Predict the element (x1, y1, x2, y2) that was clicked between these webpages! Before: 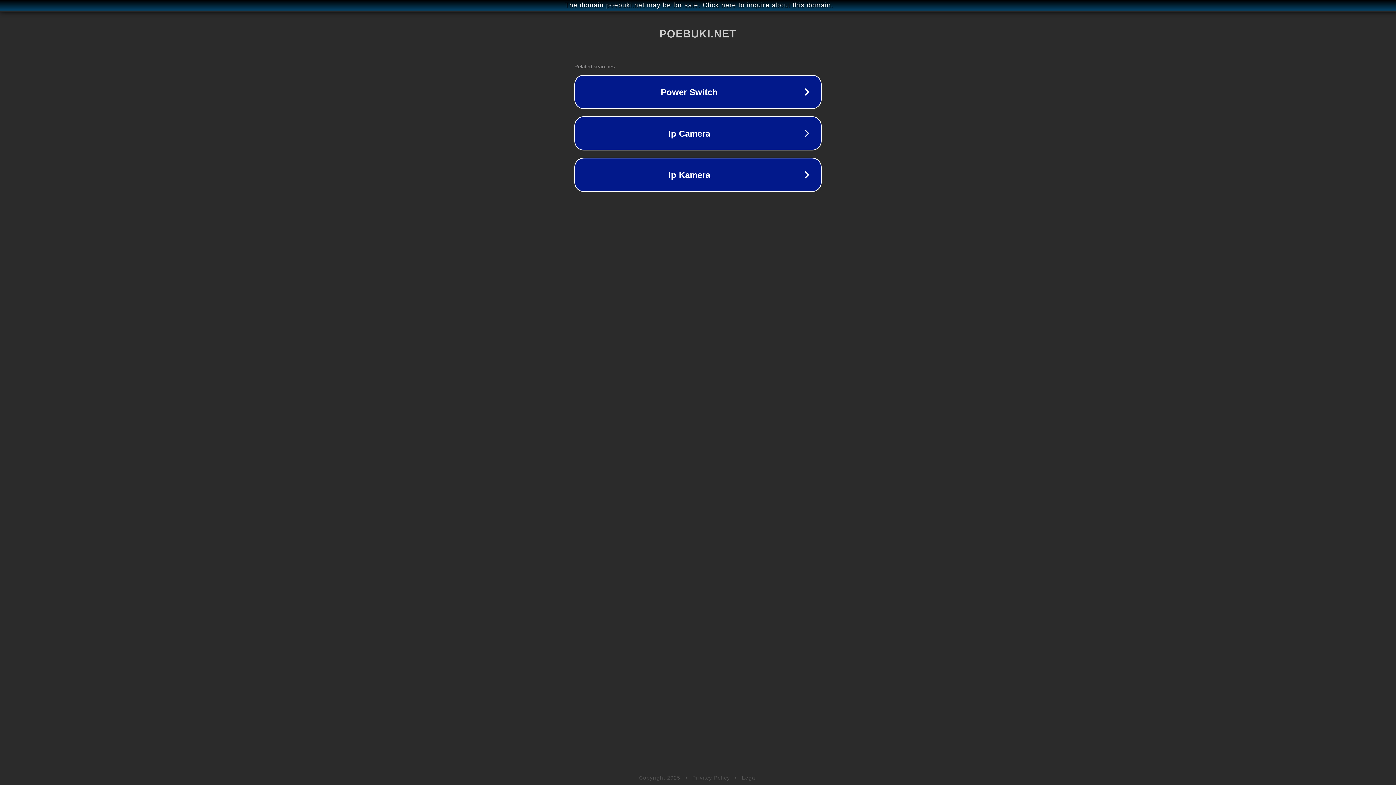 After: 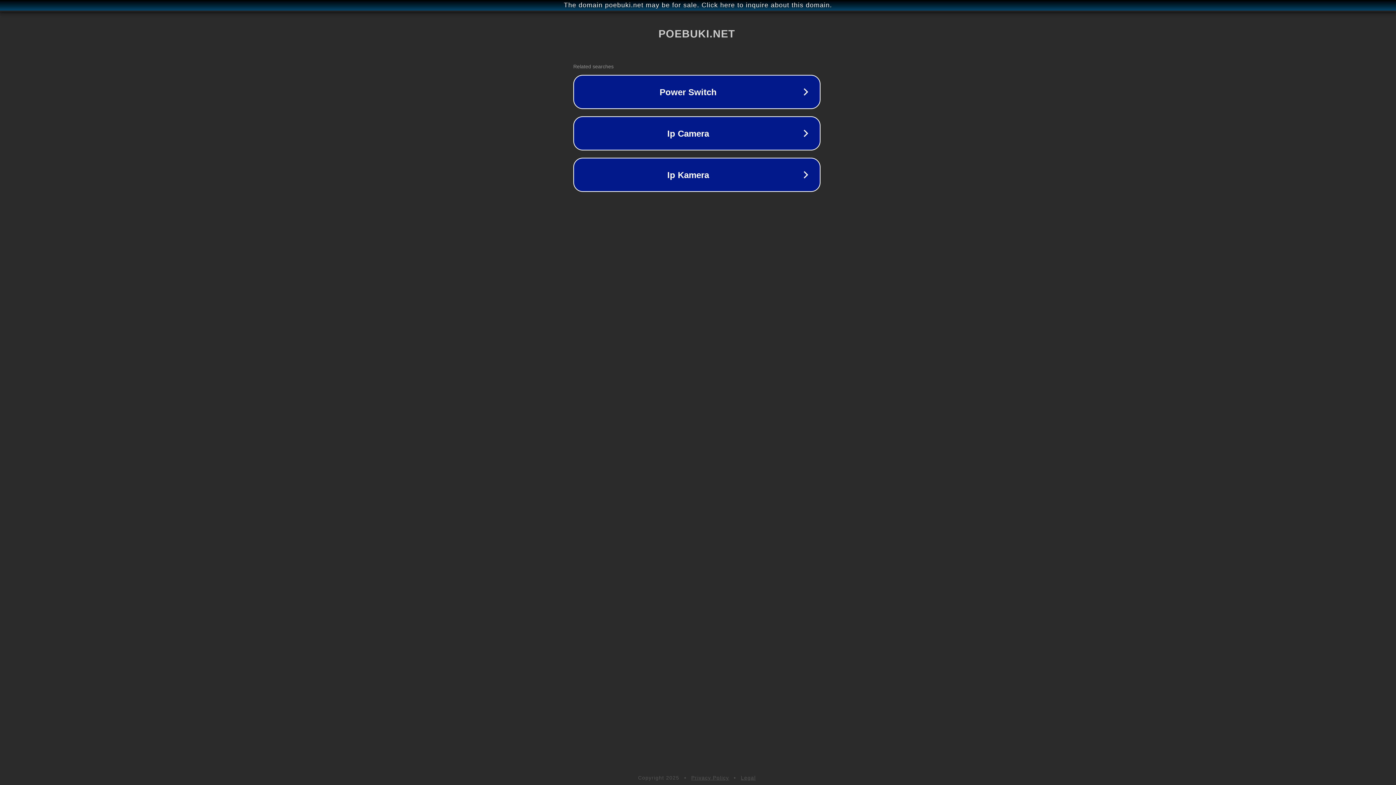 Action: bbox: (1, 1, 1397, 9) label: The domain poebuki.net may be for sale. Click here to inquire about this domain.